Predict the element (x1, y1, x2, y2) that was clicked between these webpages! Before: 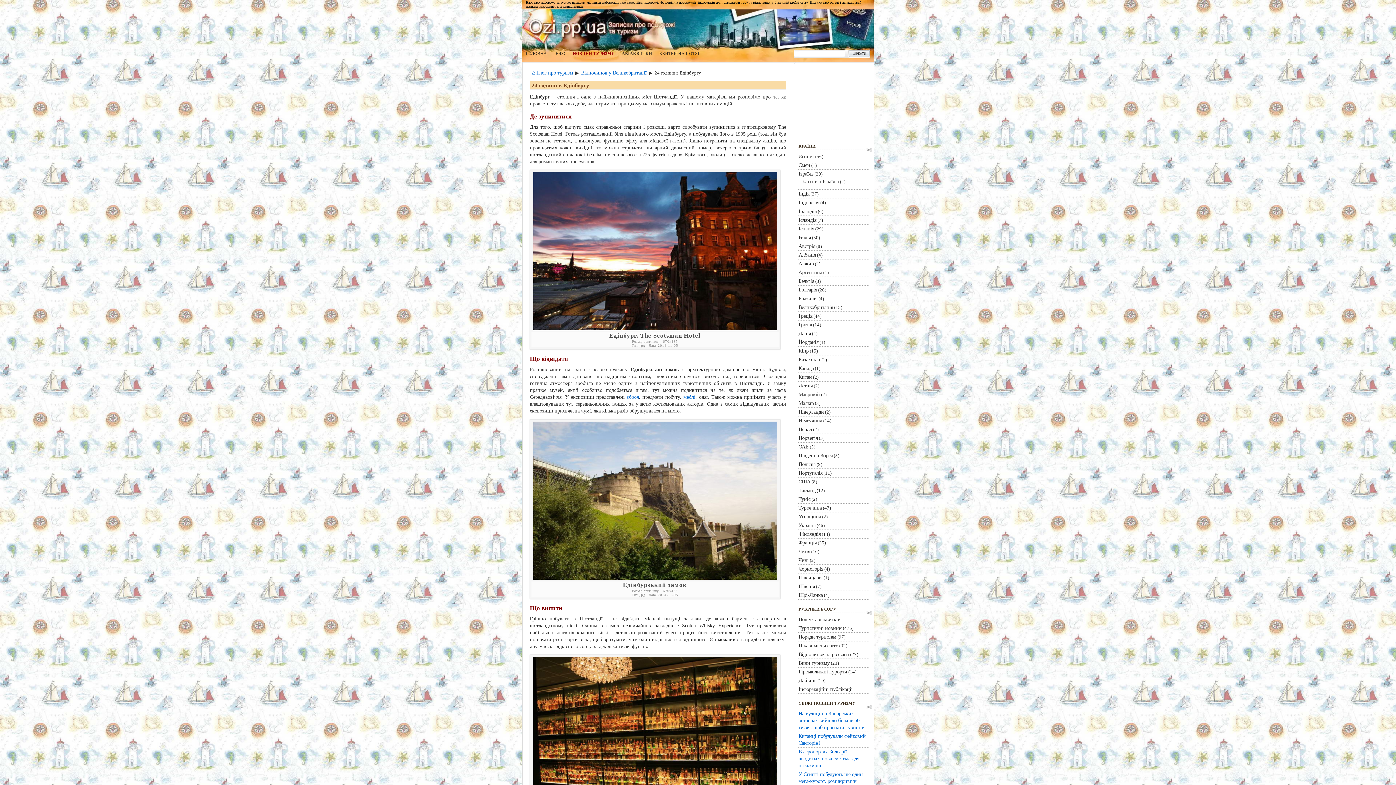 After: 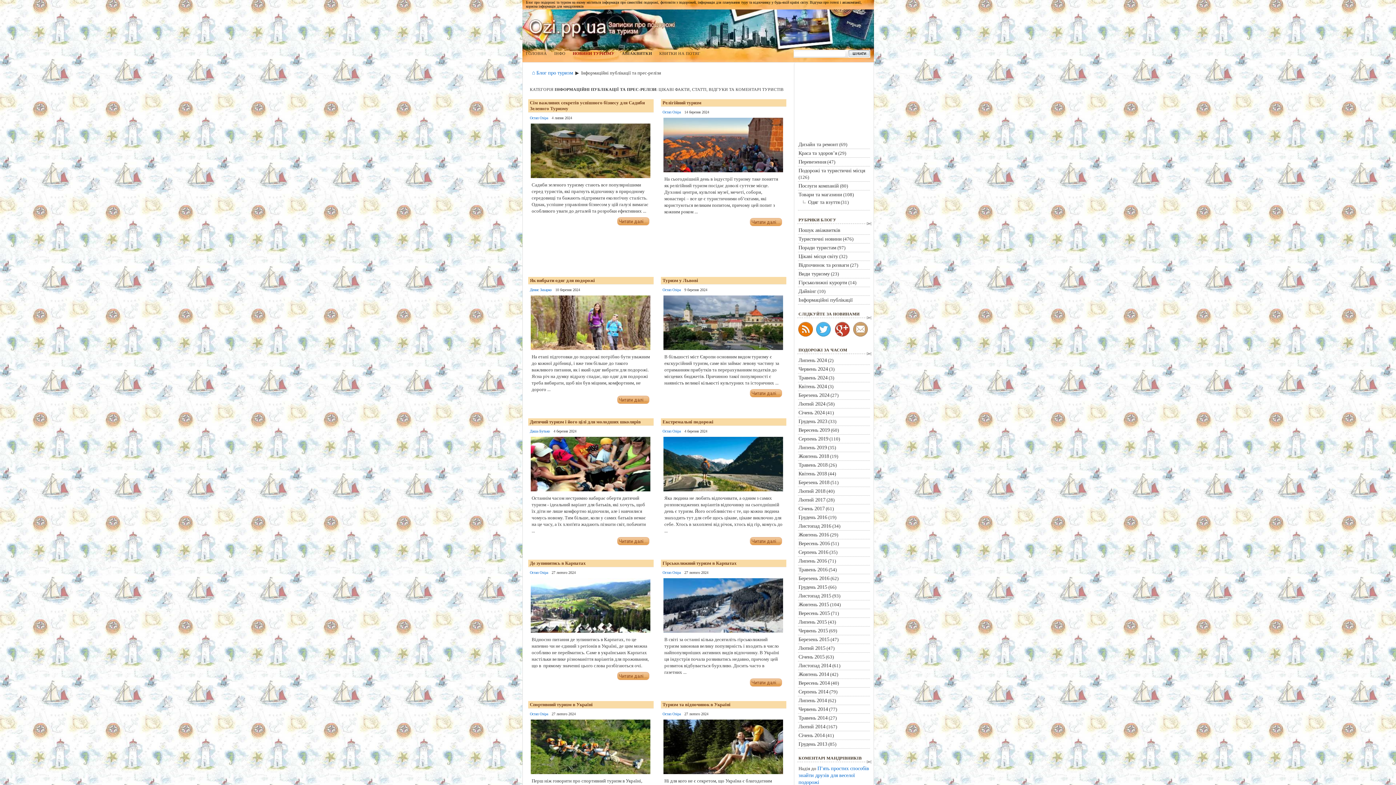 Action: bbox: (798, 686, 852, 692) label: Інформаційні публікації